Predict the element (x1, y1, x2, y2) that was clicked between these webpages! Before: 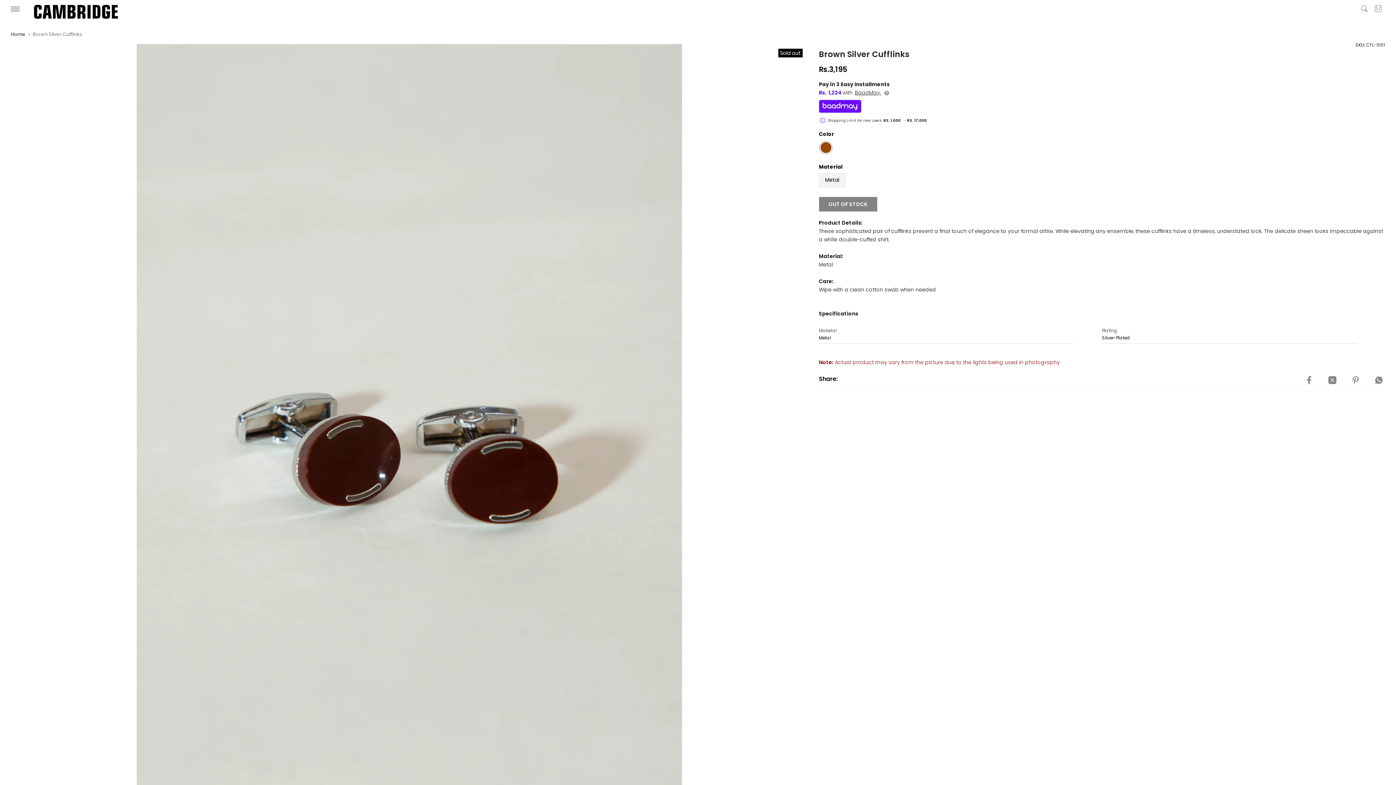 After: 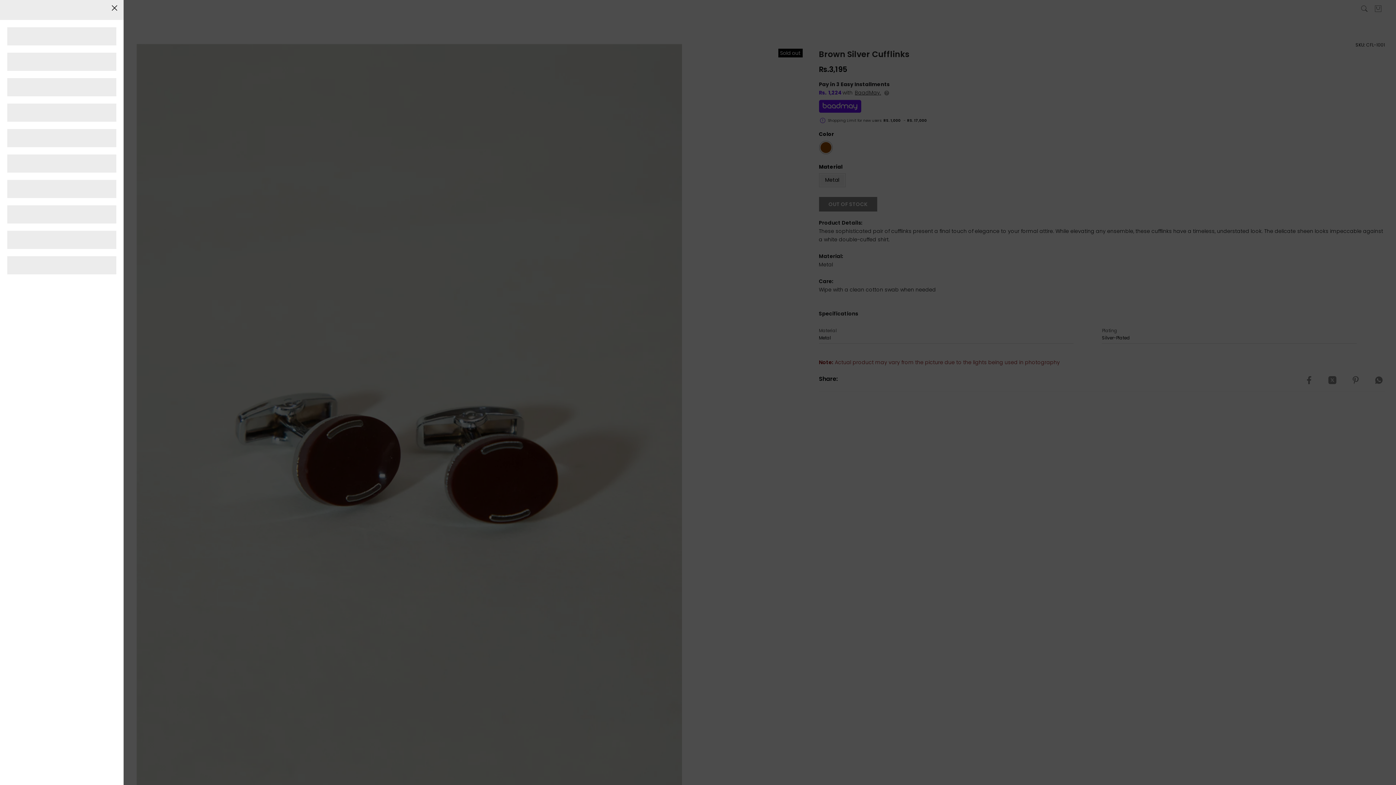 Action: bbox: (10, 6, 19, 12)